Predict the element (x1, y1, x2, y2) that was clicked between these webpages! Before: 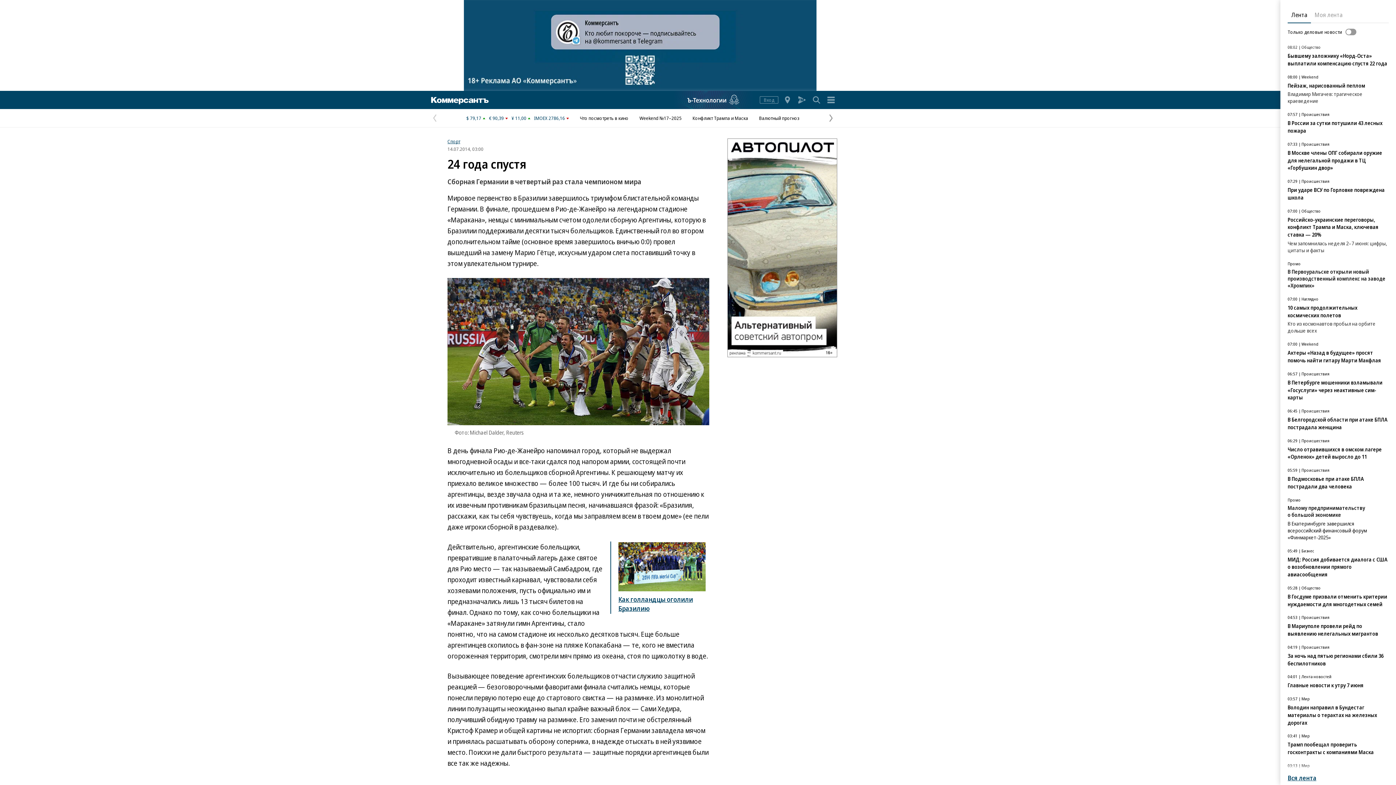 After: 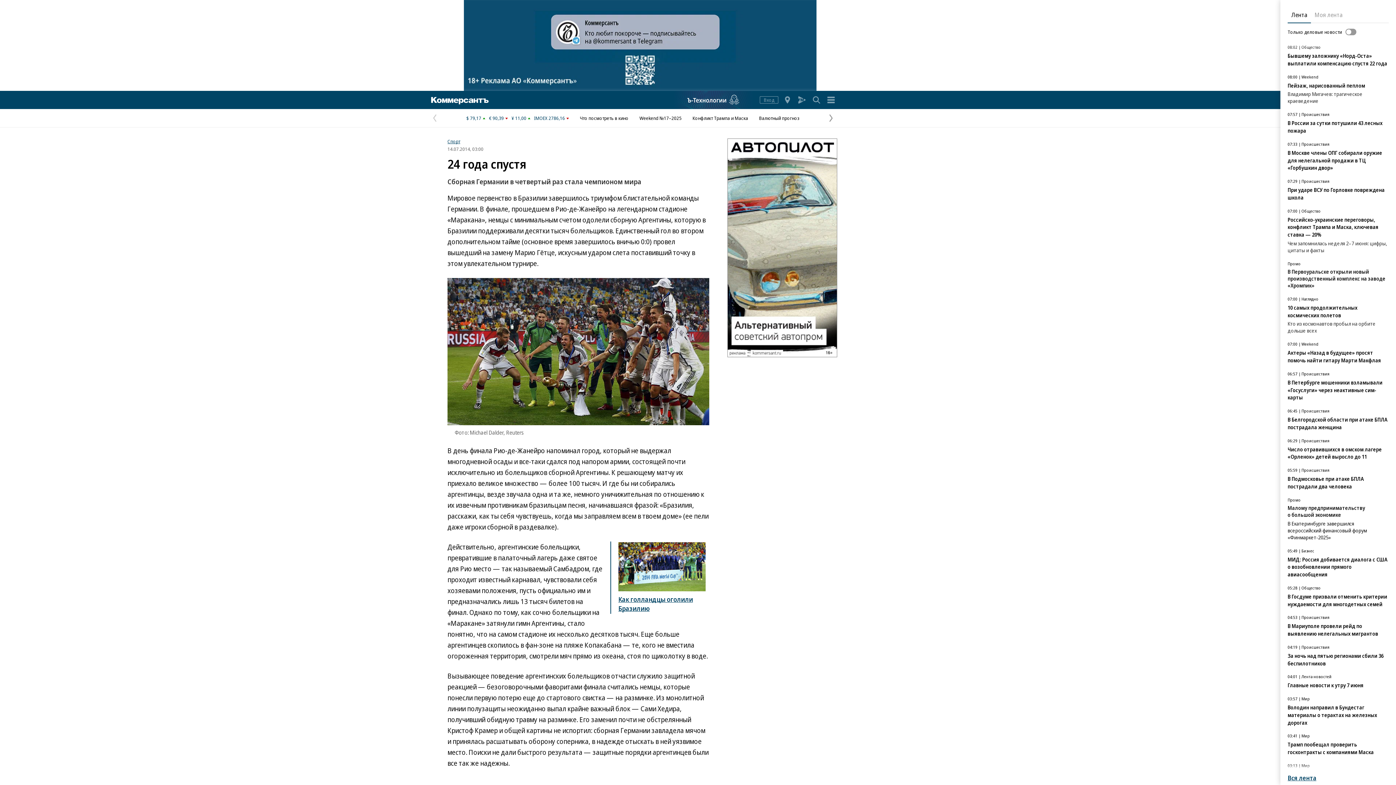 Action: bbox: (674, 96, 752, 102)